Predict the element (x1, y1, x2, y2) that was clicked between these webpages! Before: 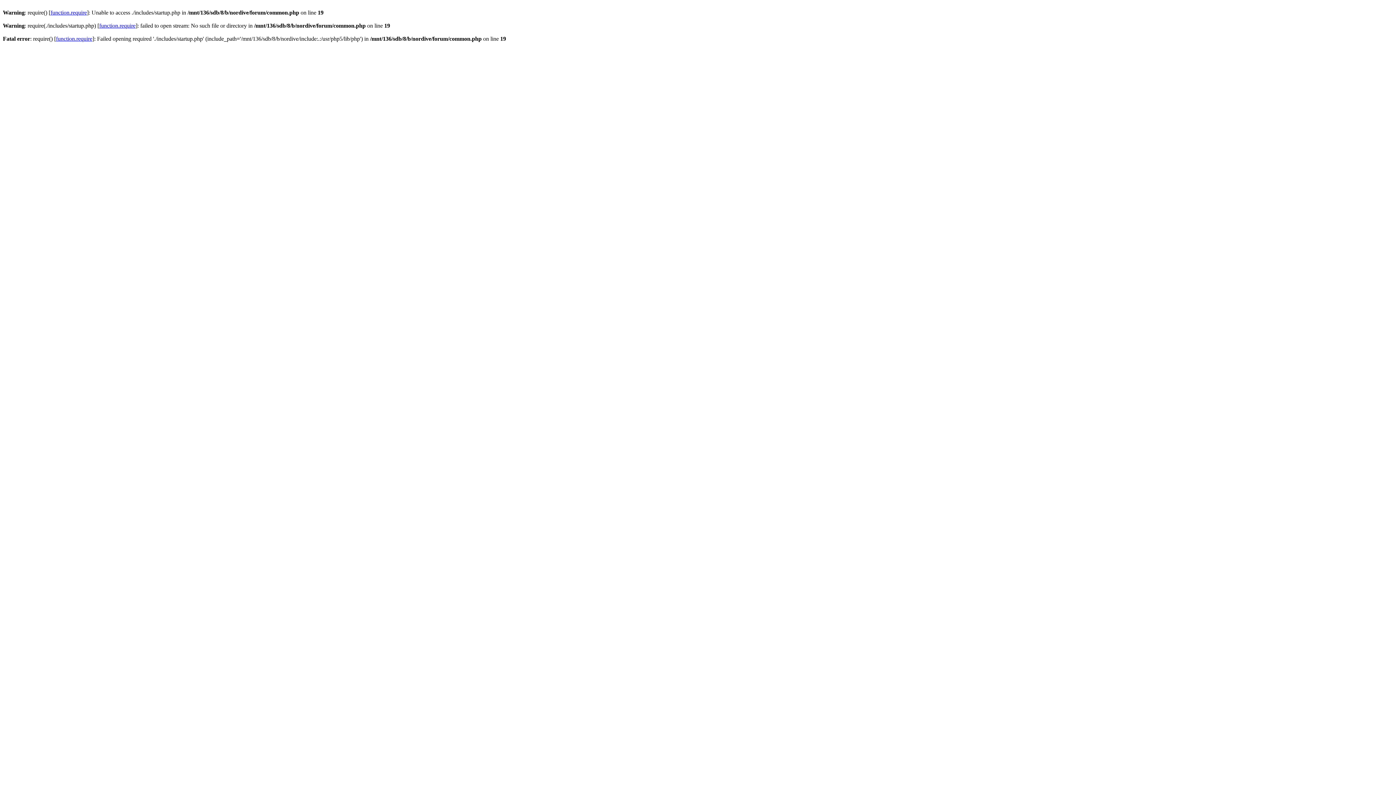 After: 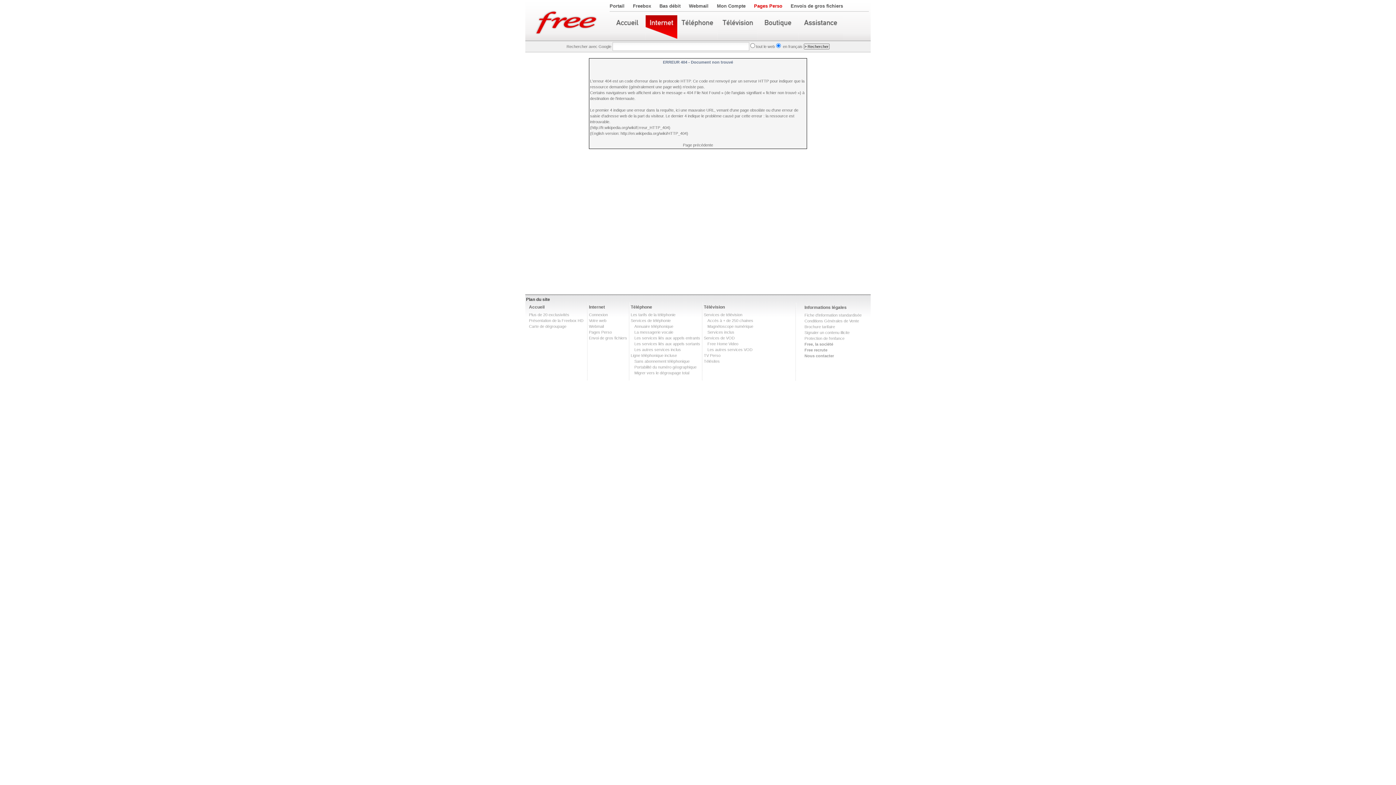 Action: label: function.require bbox: (50, 9, 86, 15)